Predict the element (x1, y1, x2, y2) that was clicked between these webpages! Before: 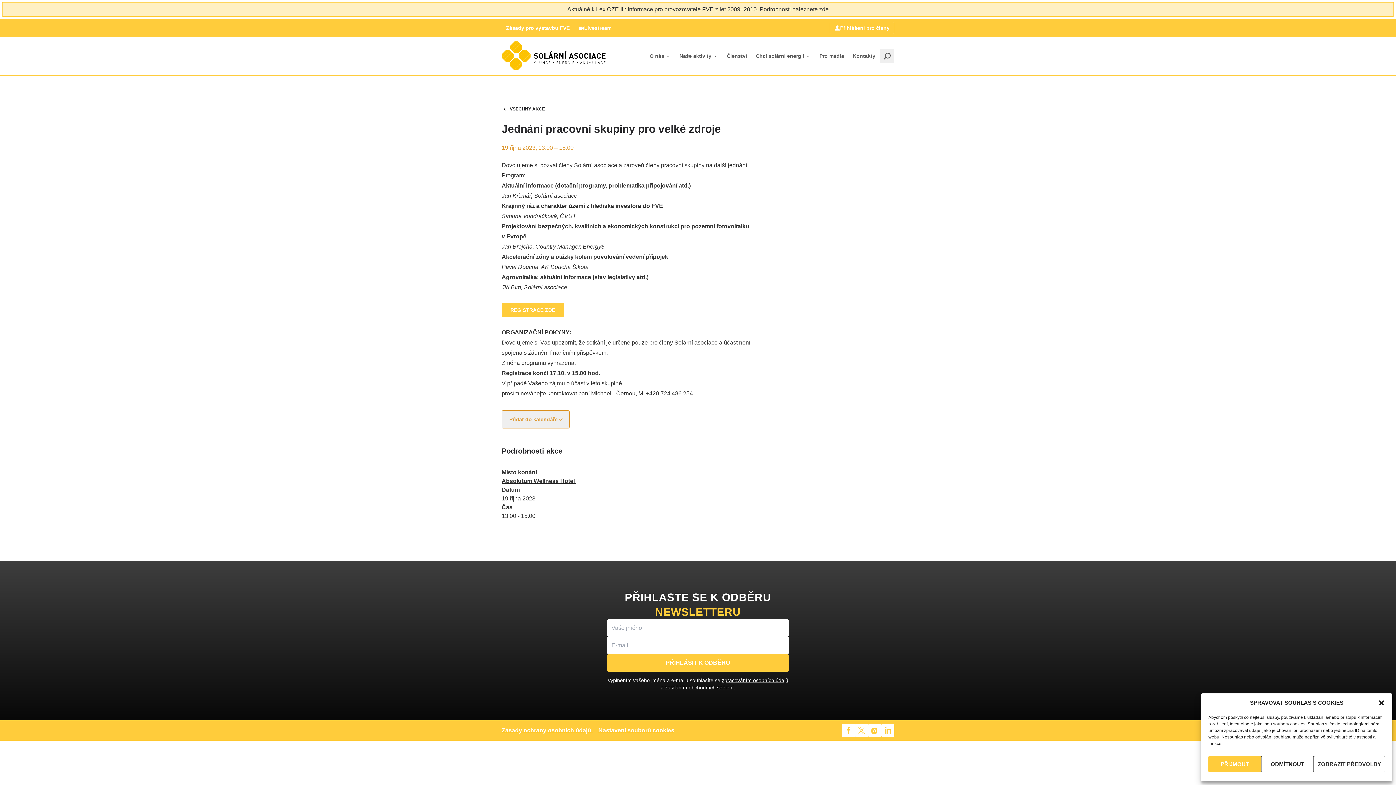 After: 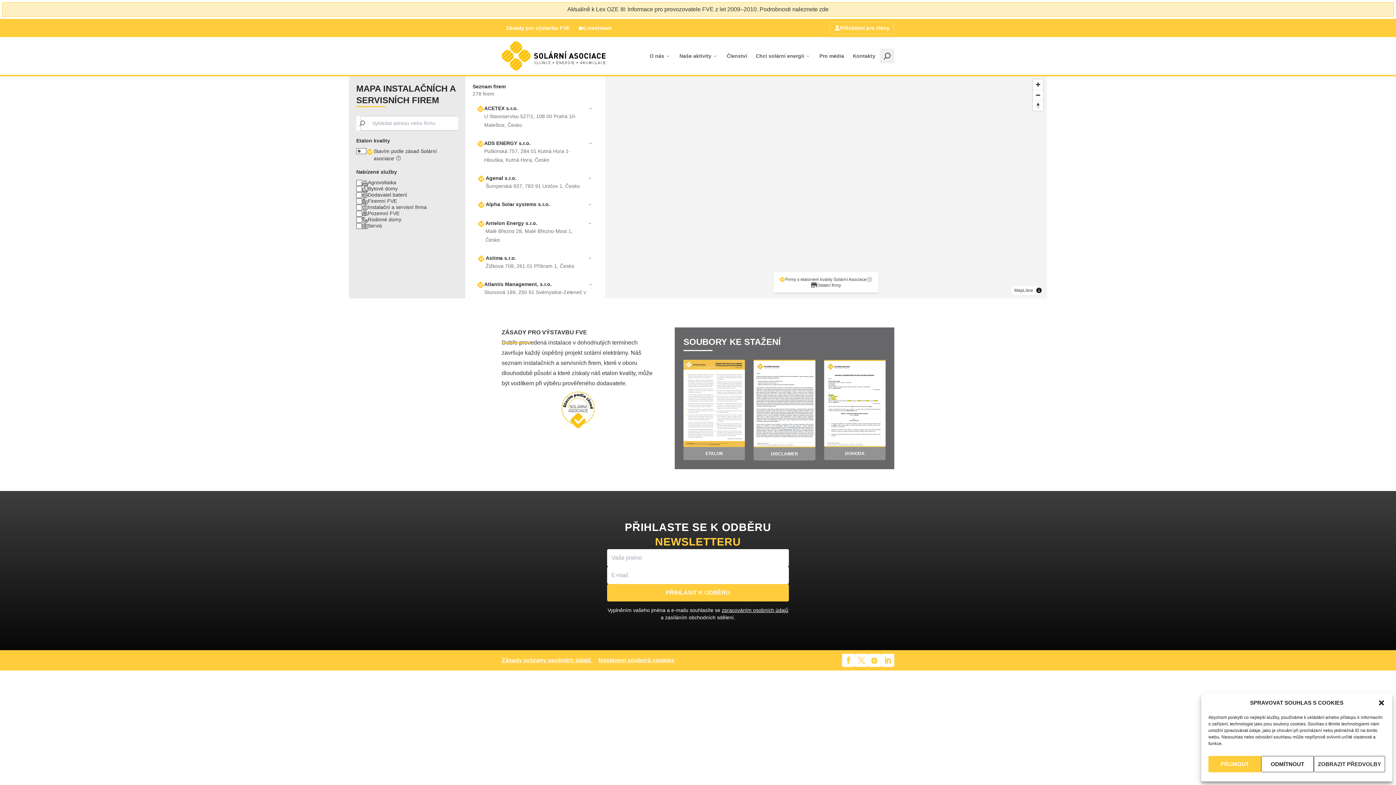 Action: bbox: (501, 22, 574, 33) label: Zásady pro výstavbu FVE